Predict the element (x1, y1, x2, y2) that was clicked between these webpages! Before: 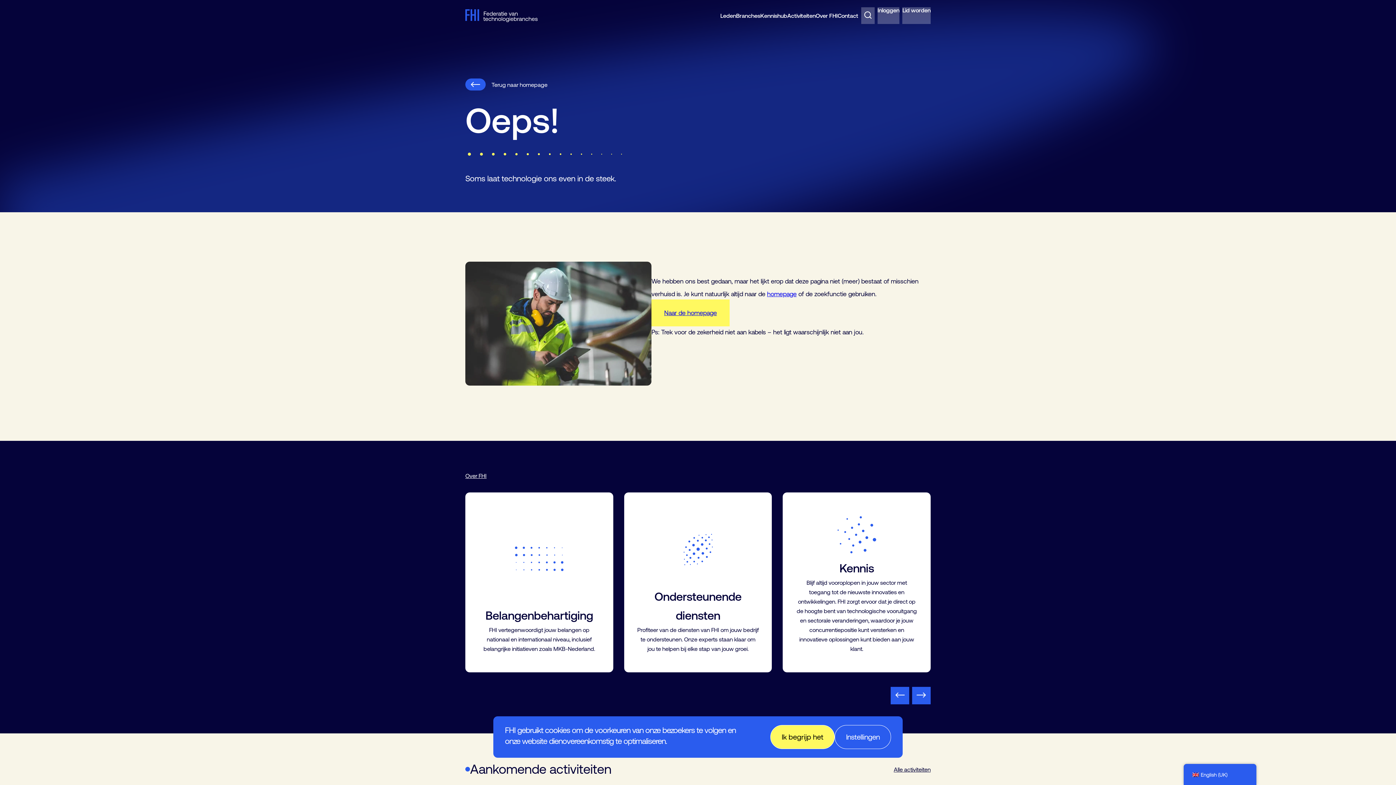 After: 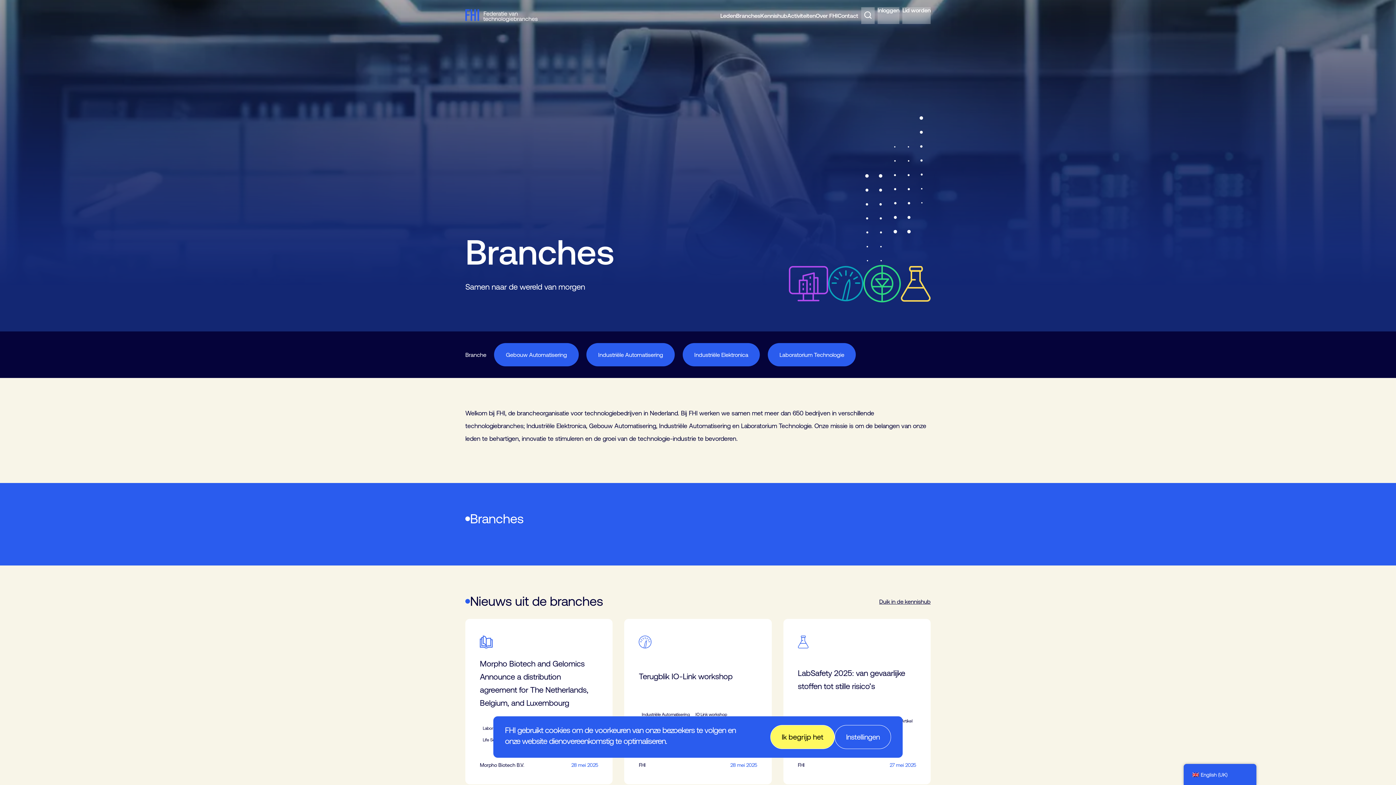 Action: label: Branches bbox: (736, 7, 760, 32)